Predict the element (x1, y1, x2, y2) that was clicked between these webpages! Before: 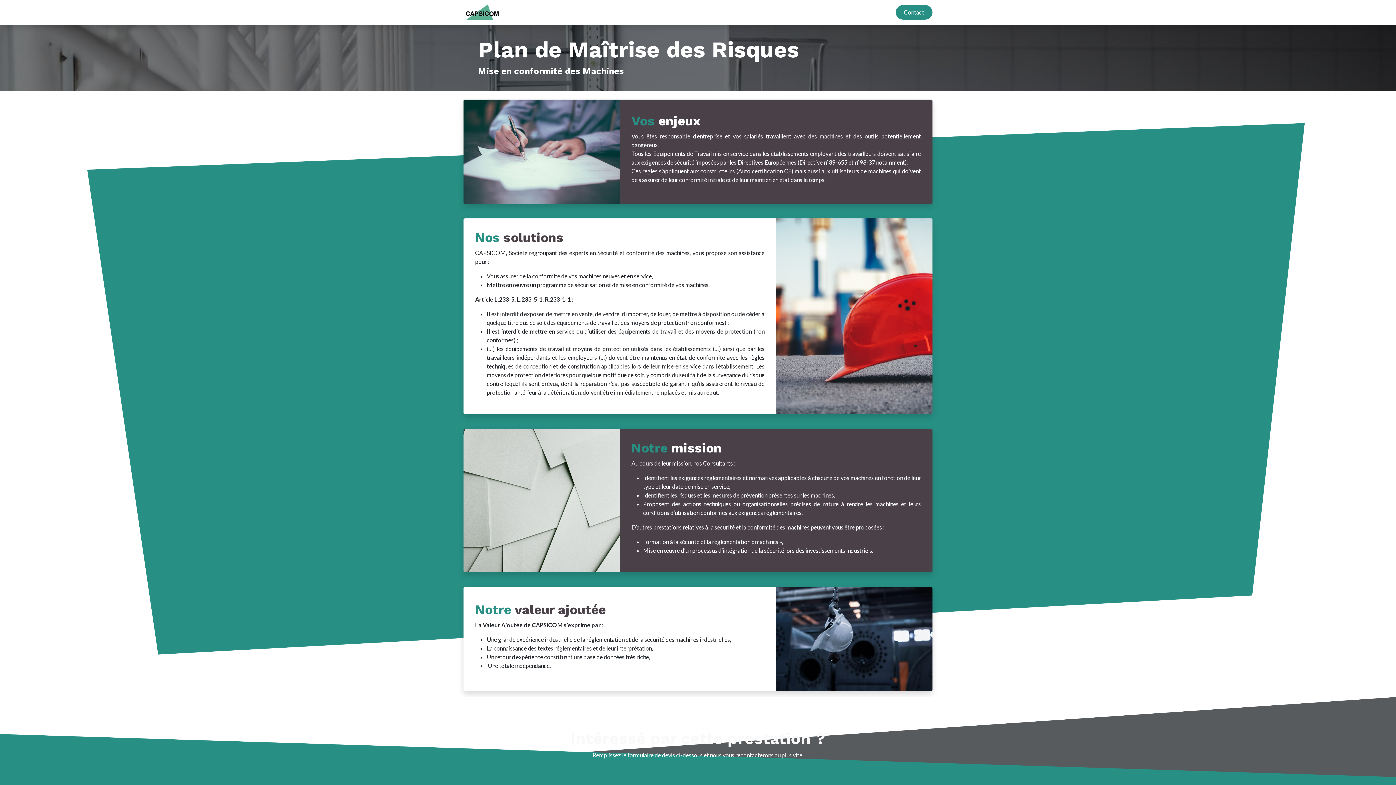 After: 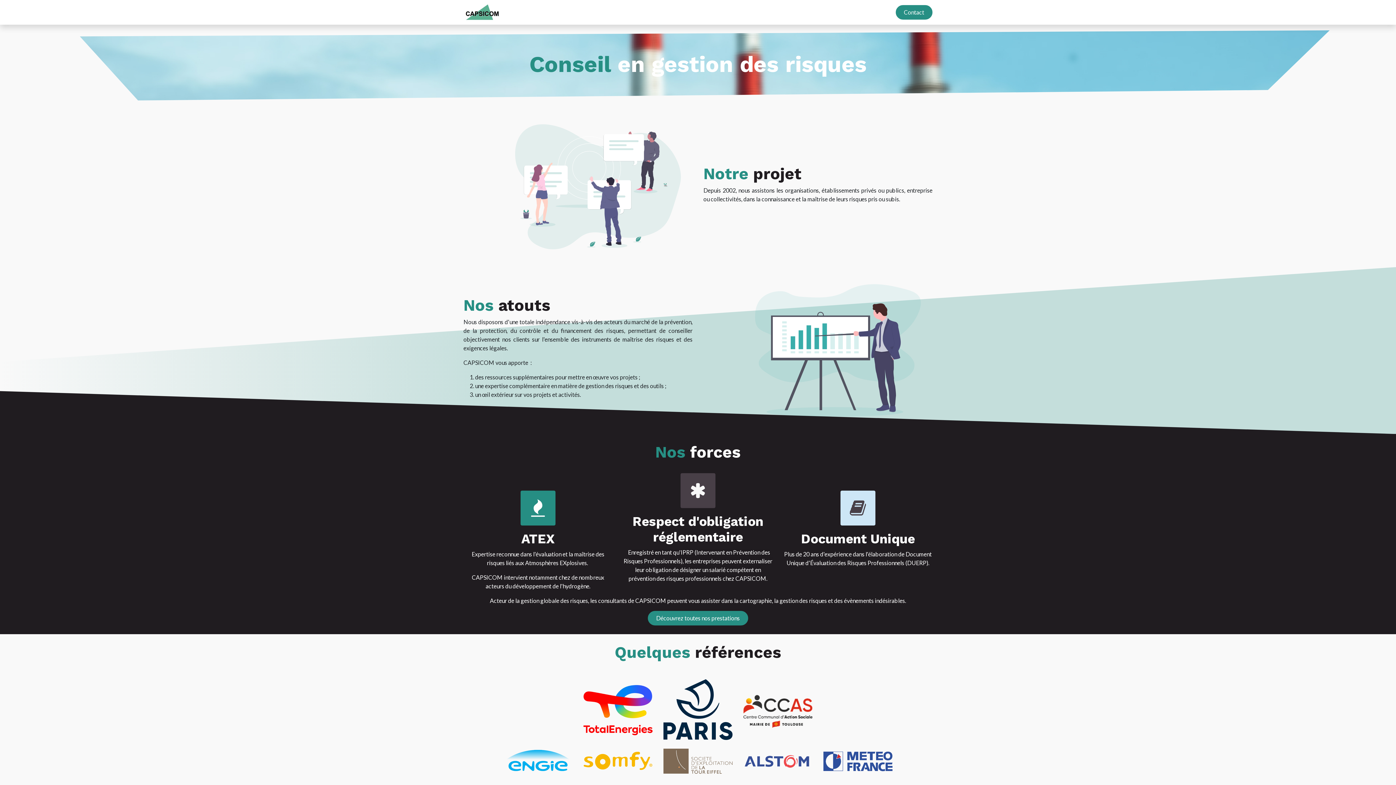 Action: bbox: (463, 2, 501, 21)